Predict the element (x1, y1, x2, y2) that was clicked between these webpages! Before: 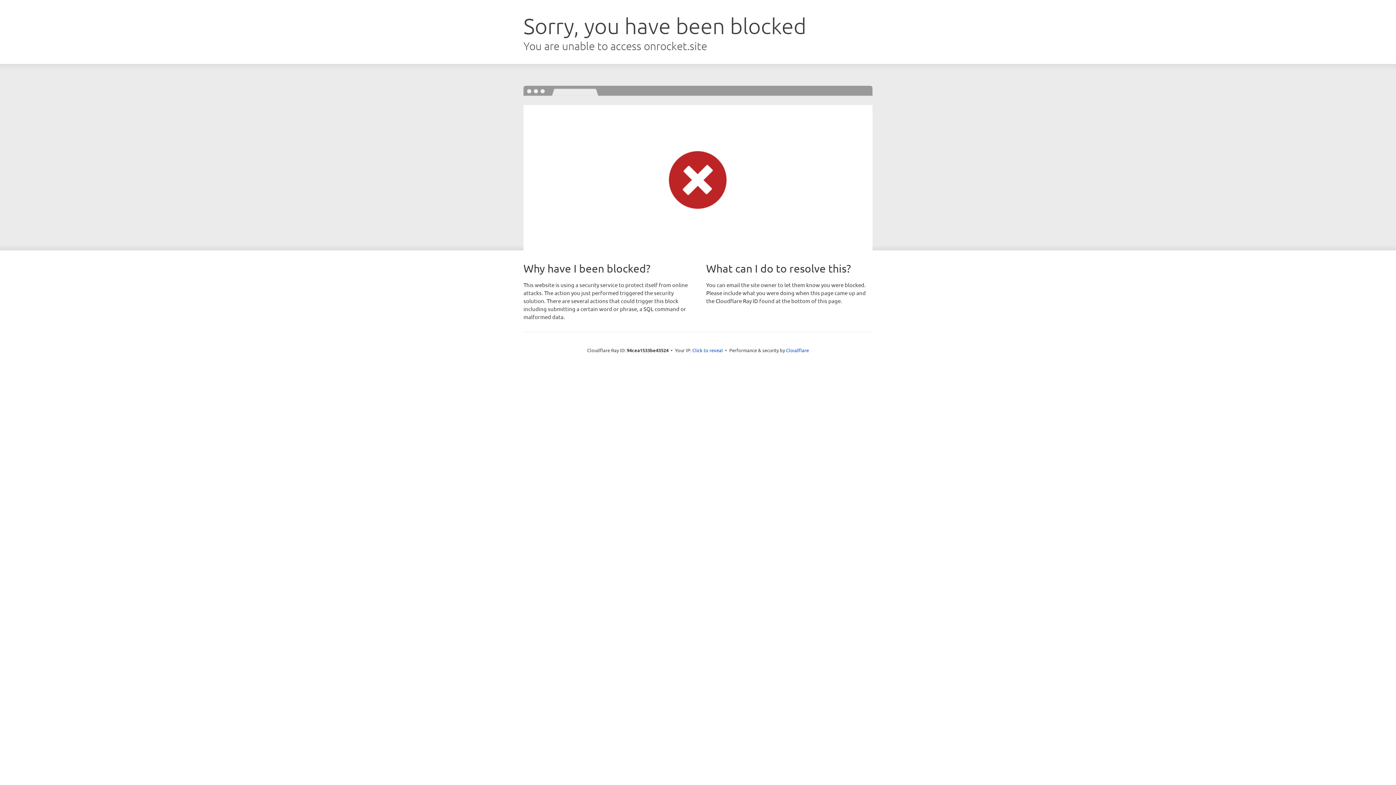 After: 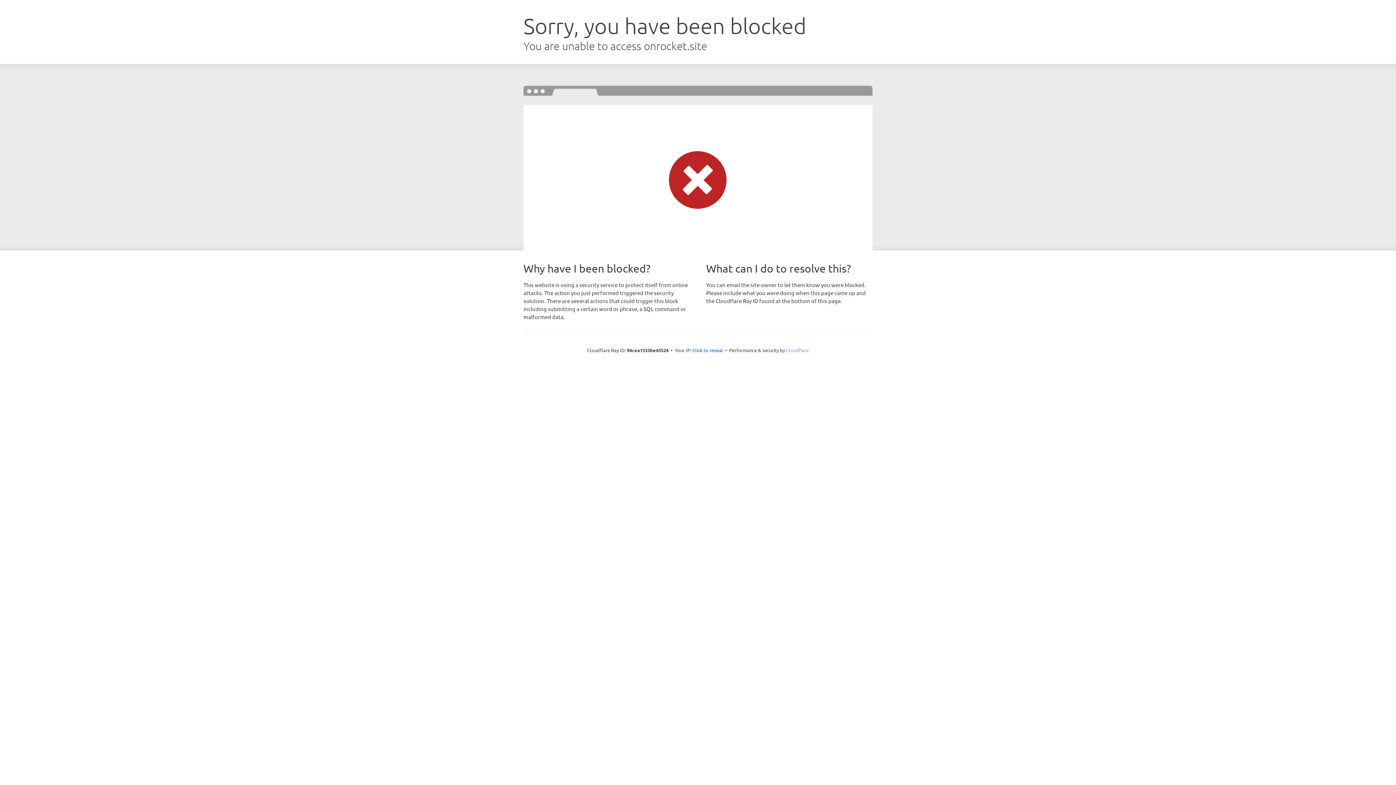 Action: bbox: (786, 347, 809, 353) label: Cloudflare